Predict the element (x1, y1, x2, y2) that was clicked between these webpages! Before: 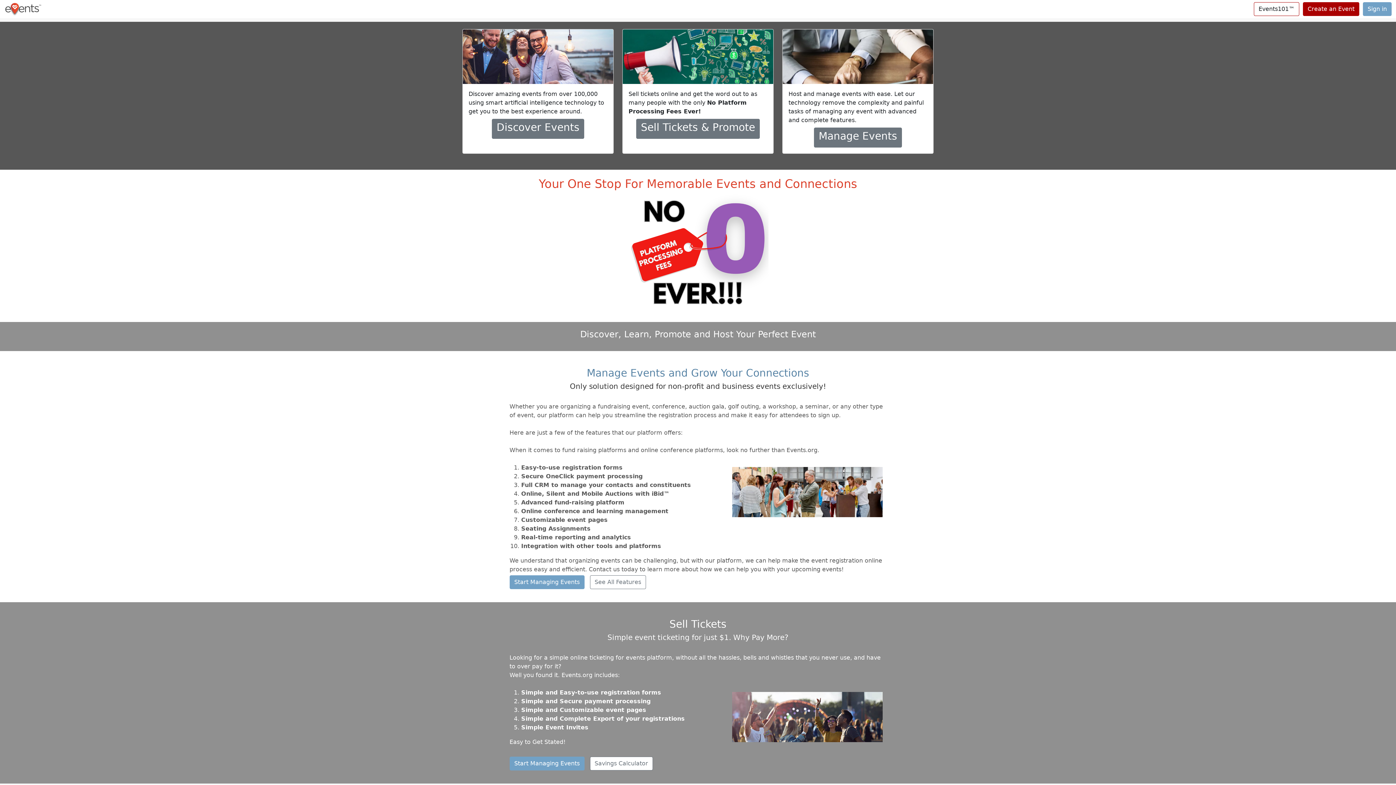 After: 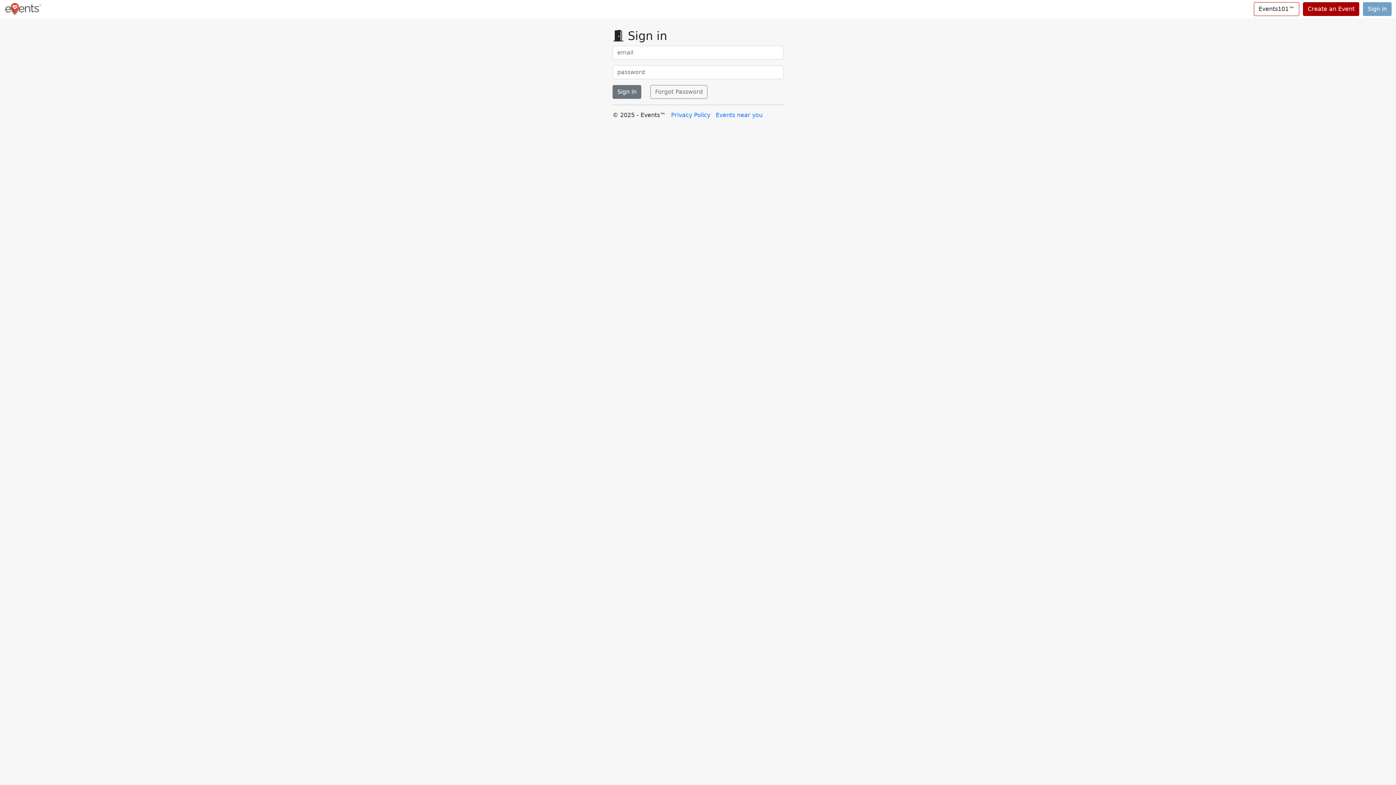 Action: label: Sign in bbox: (1363, 2, 1392, 16)